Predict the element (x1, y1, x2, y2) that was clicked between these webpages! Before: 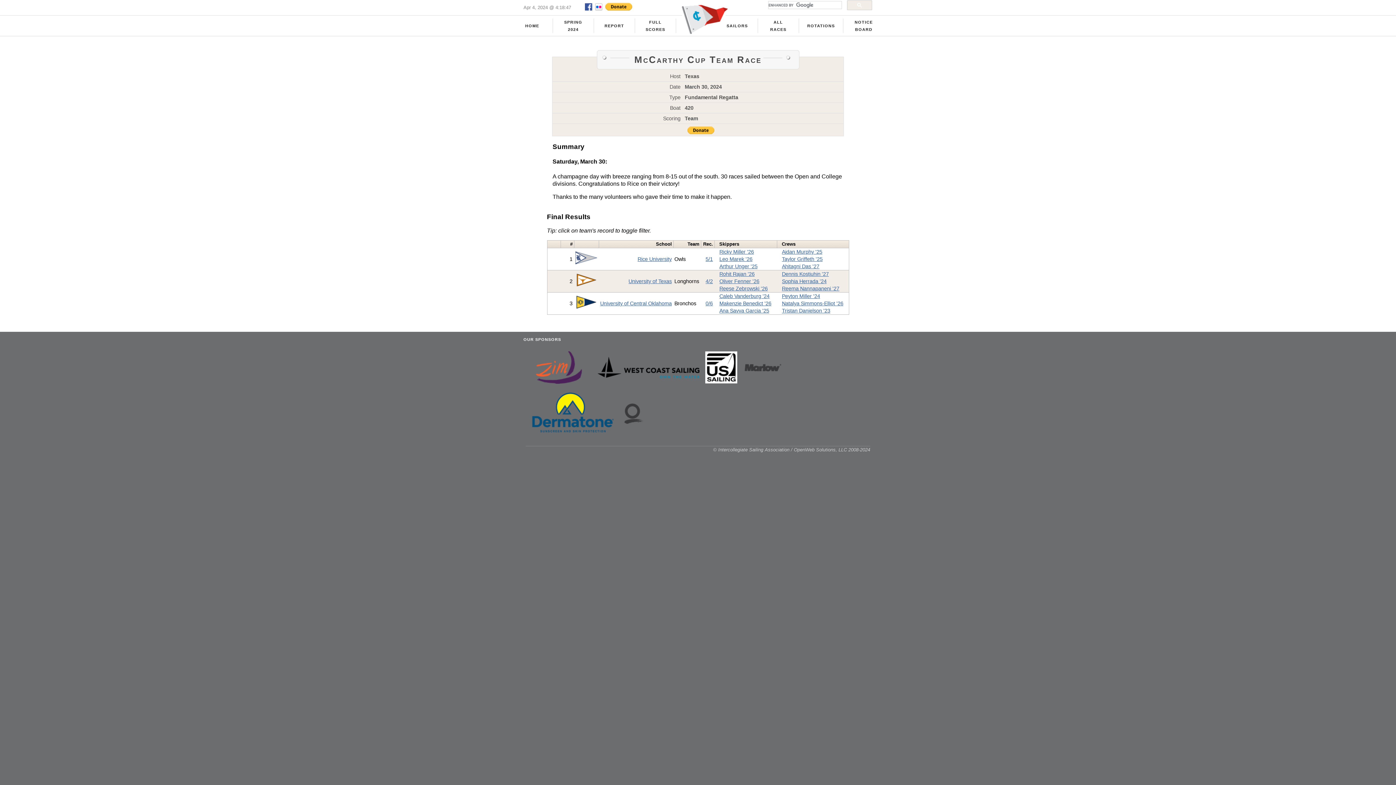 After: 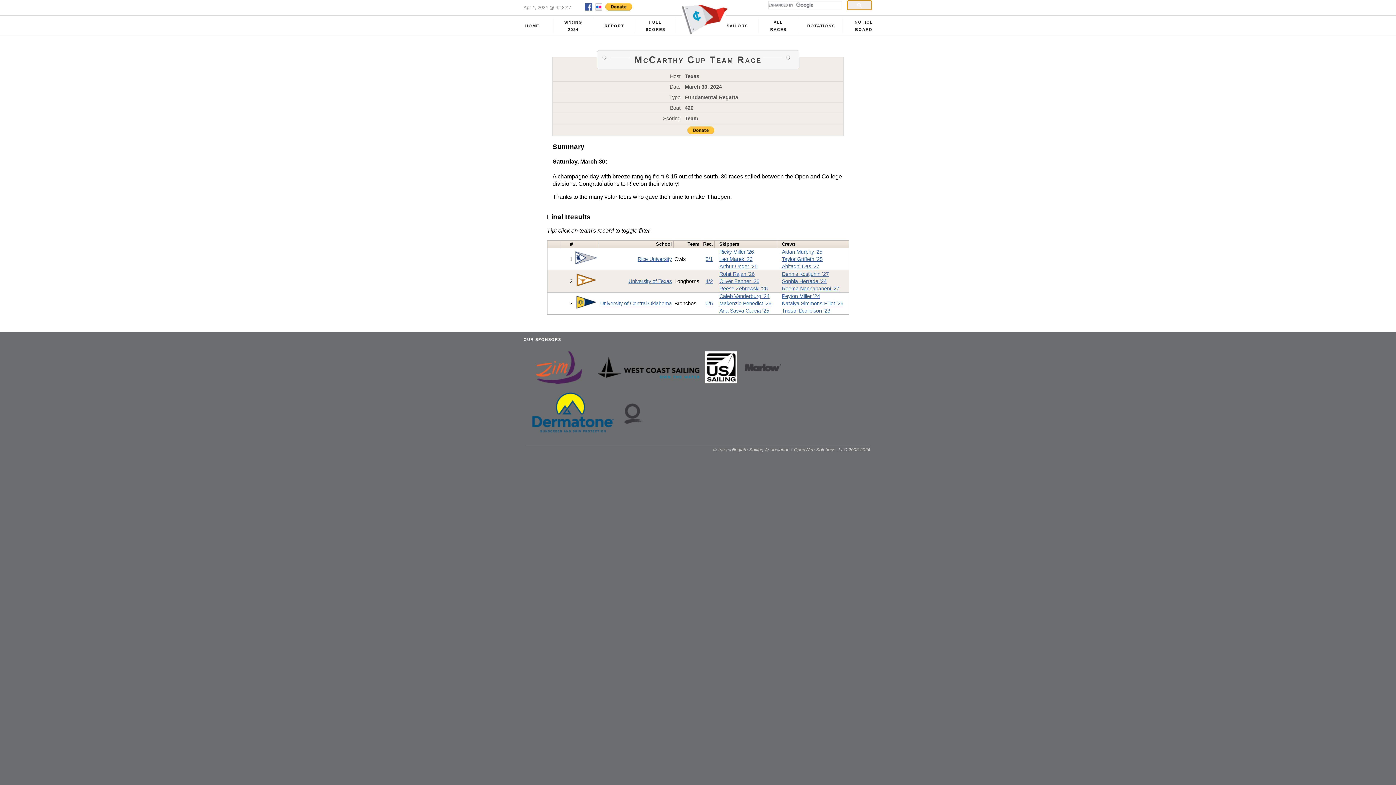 Action: bbox: (847, 0, 872, 10)